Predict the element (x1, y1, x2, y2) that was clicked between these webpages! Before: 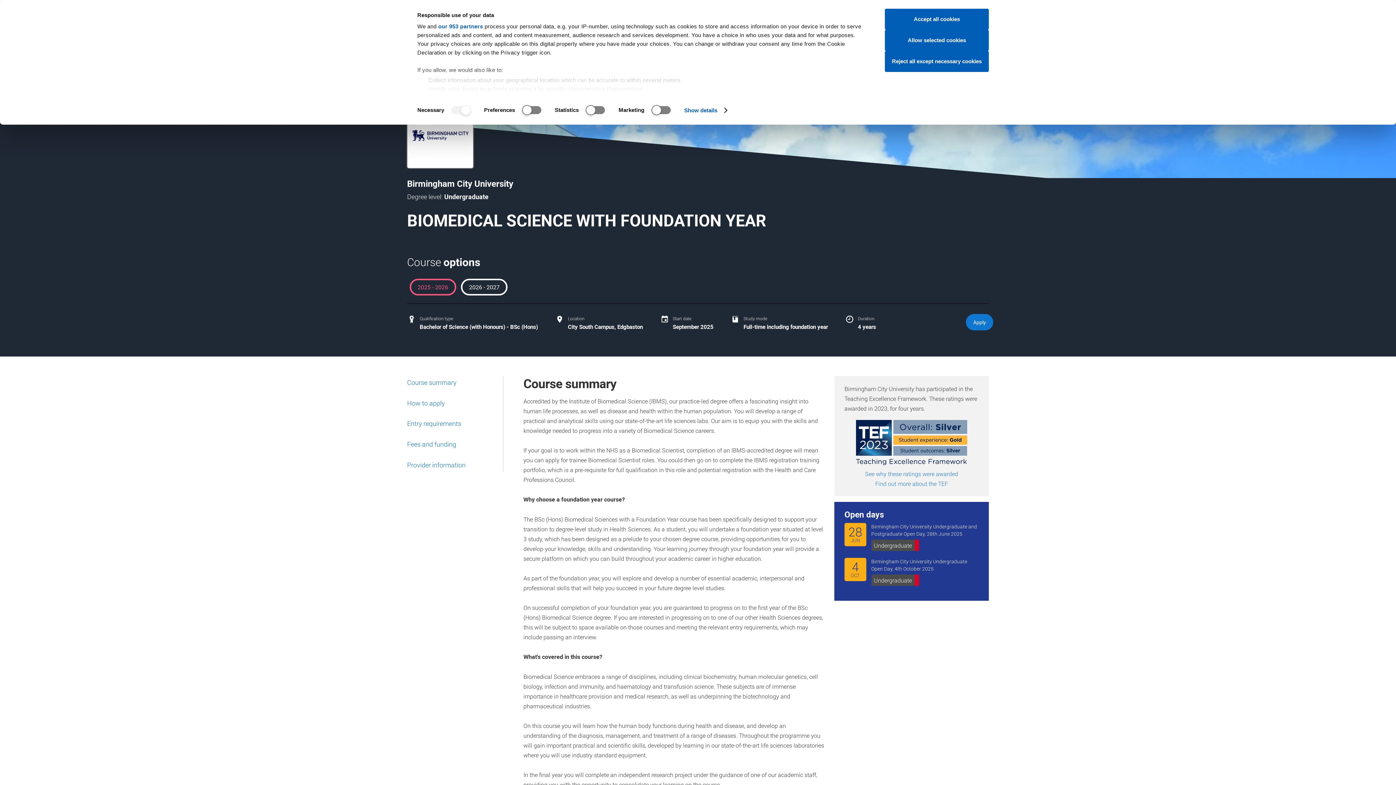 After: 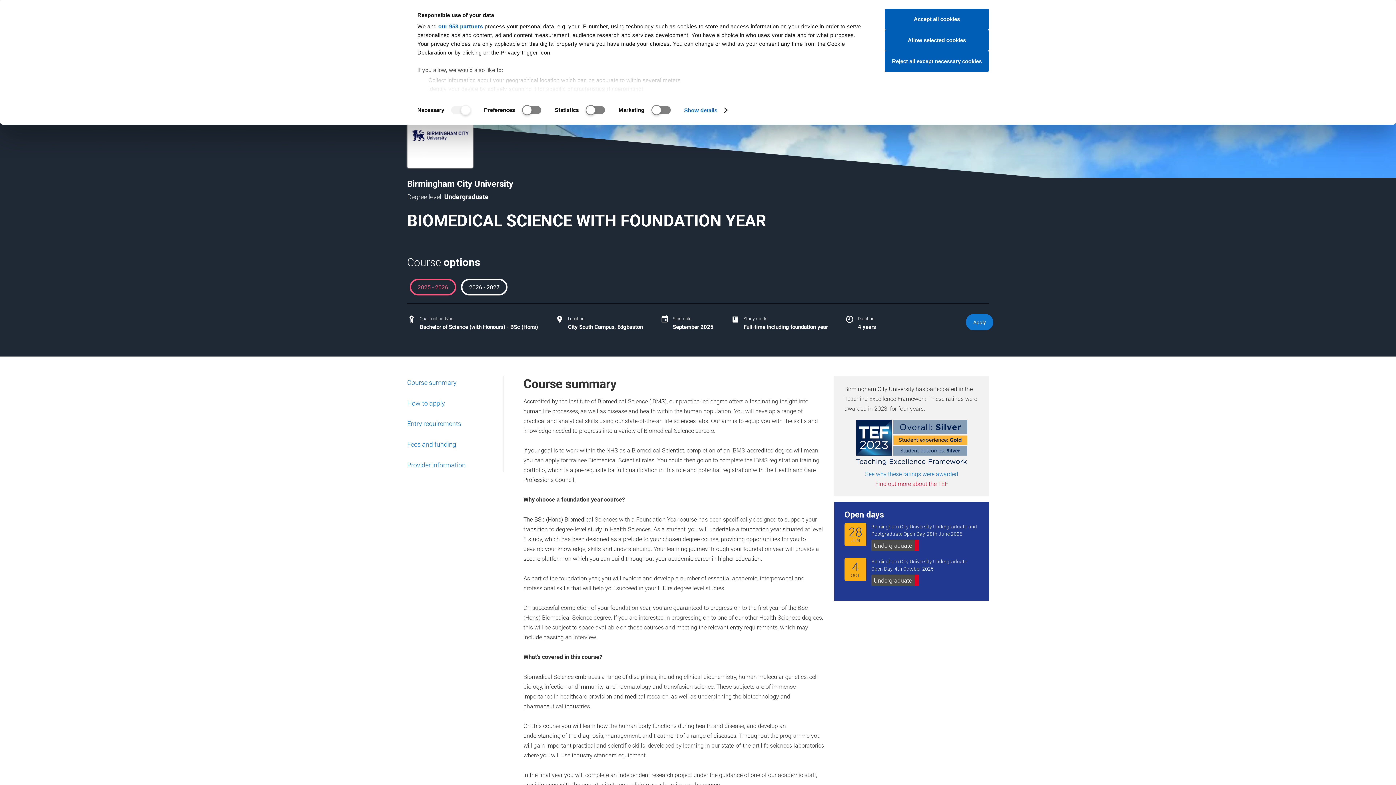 Action: label: Find out more about the TEF bbox: (875, 480, 948, 487)